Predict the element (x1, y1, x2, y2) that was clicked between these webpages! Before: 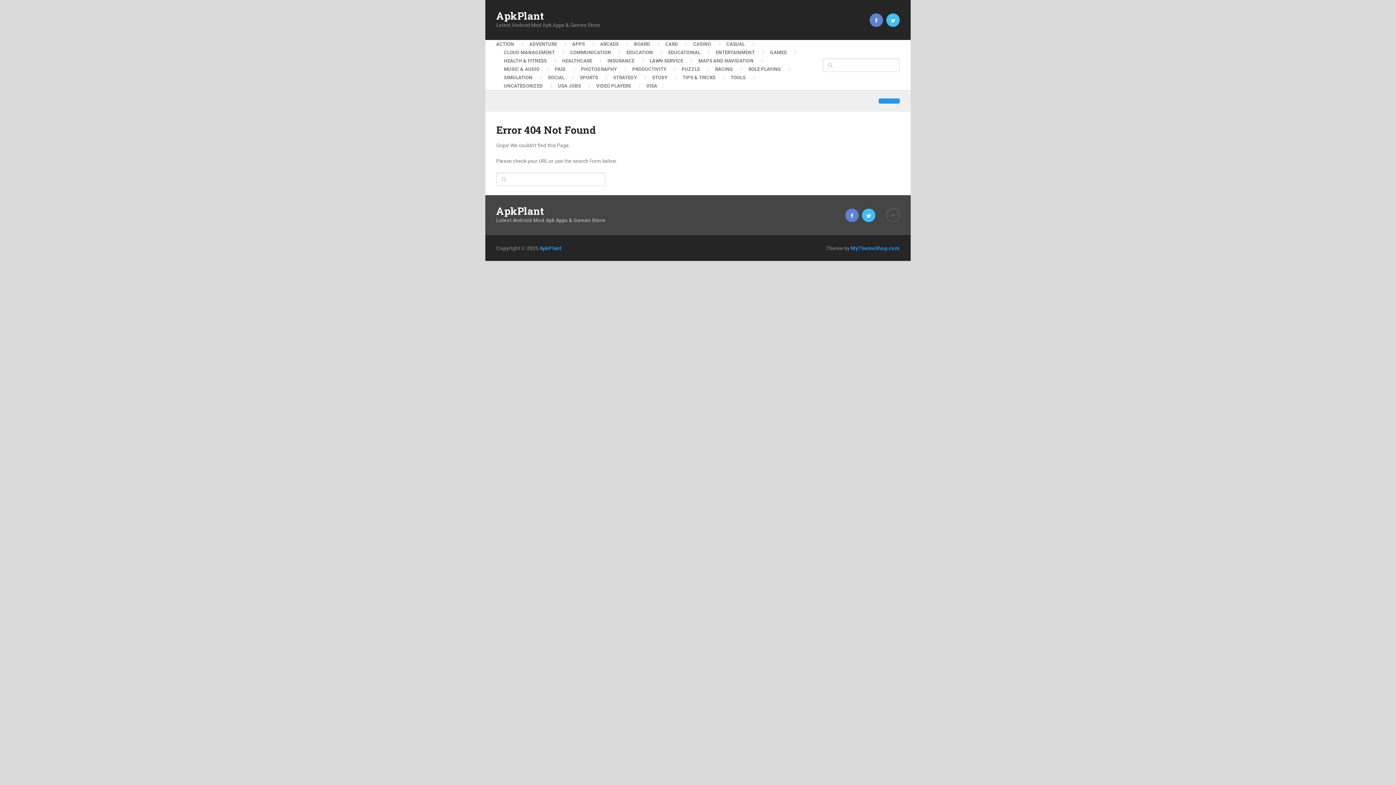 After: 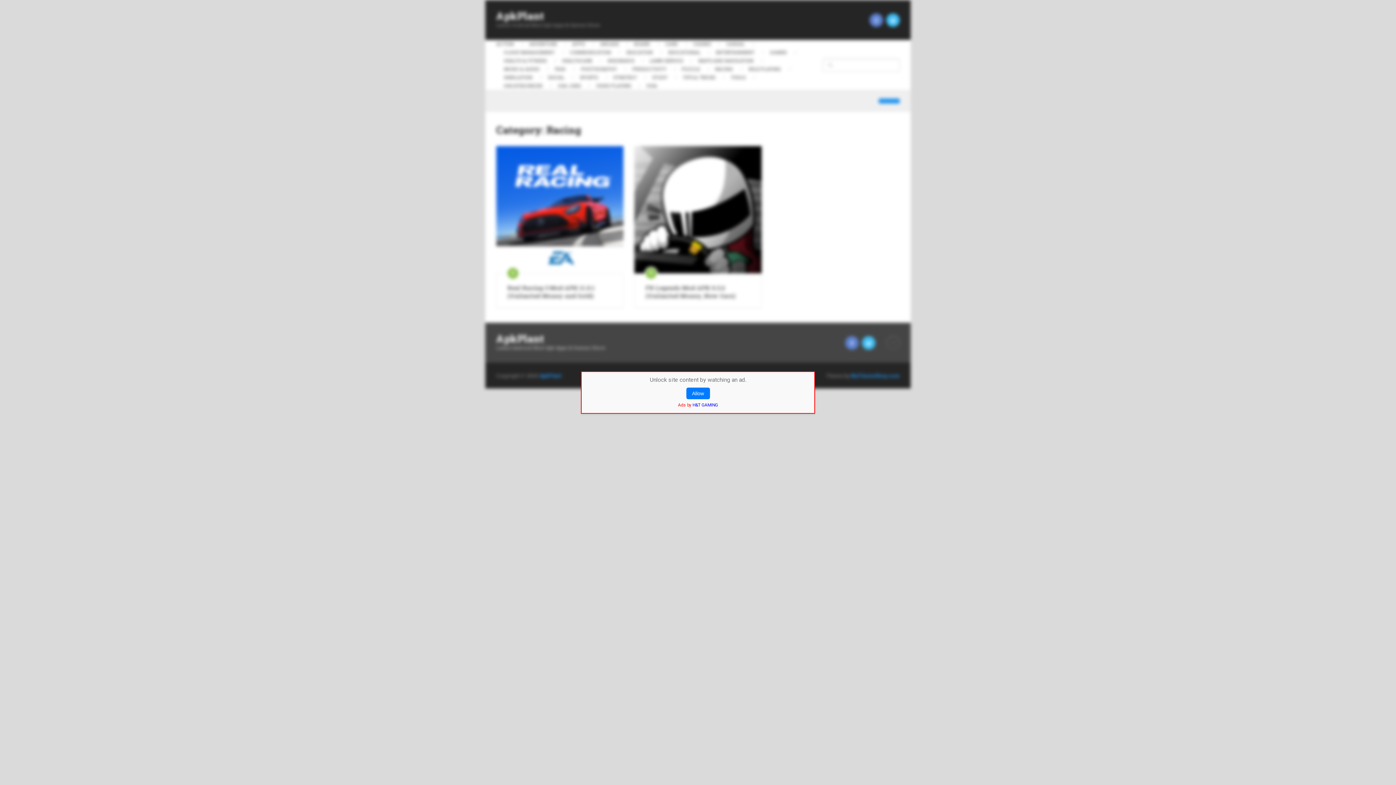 Action: bbox: (707, 65, 741, 73) label: RACING